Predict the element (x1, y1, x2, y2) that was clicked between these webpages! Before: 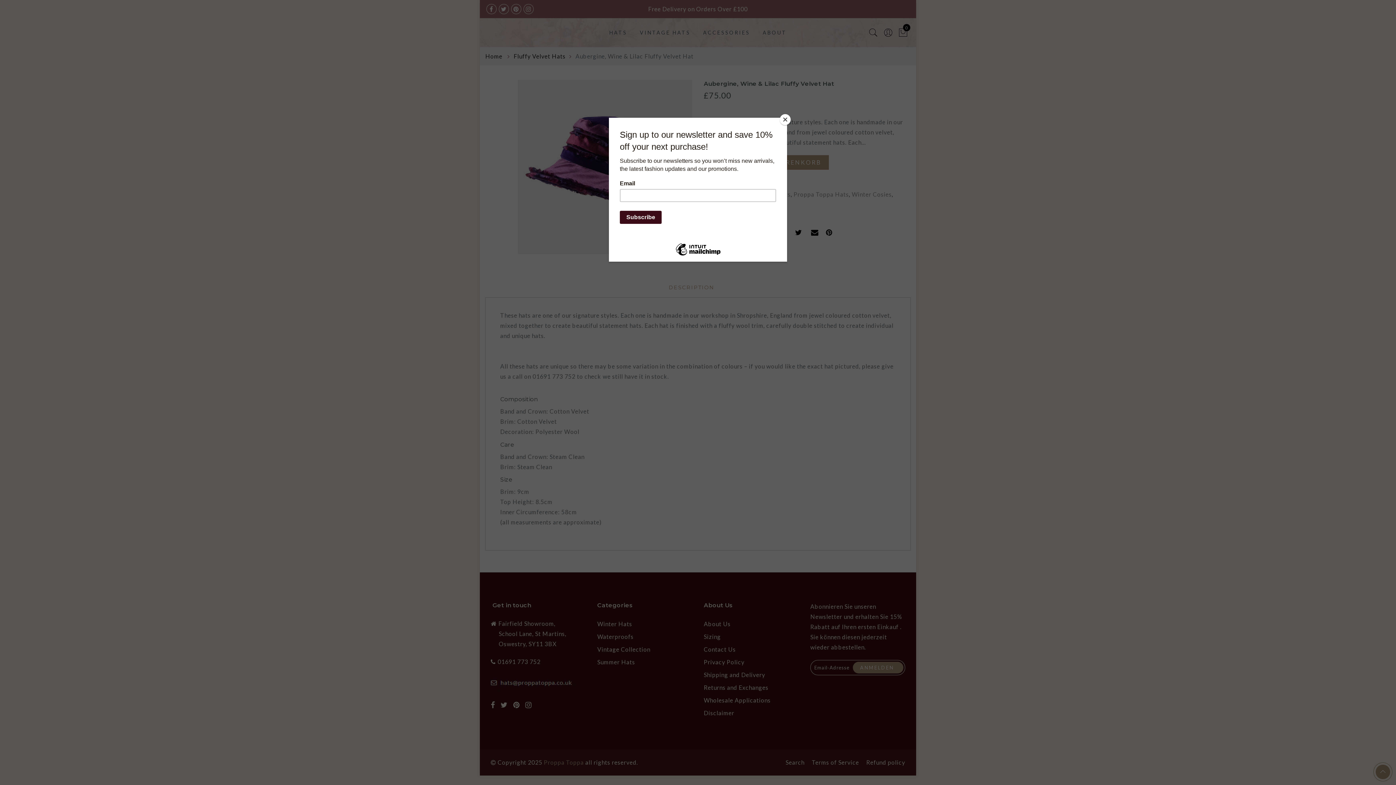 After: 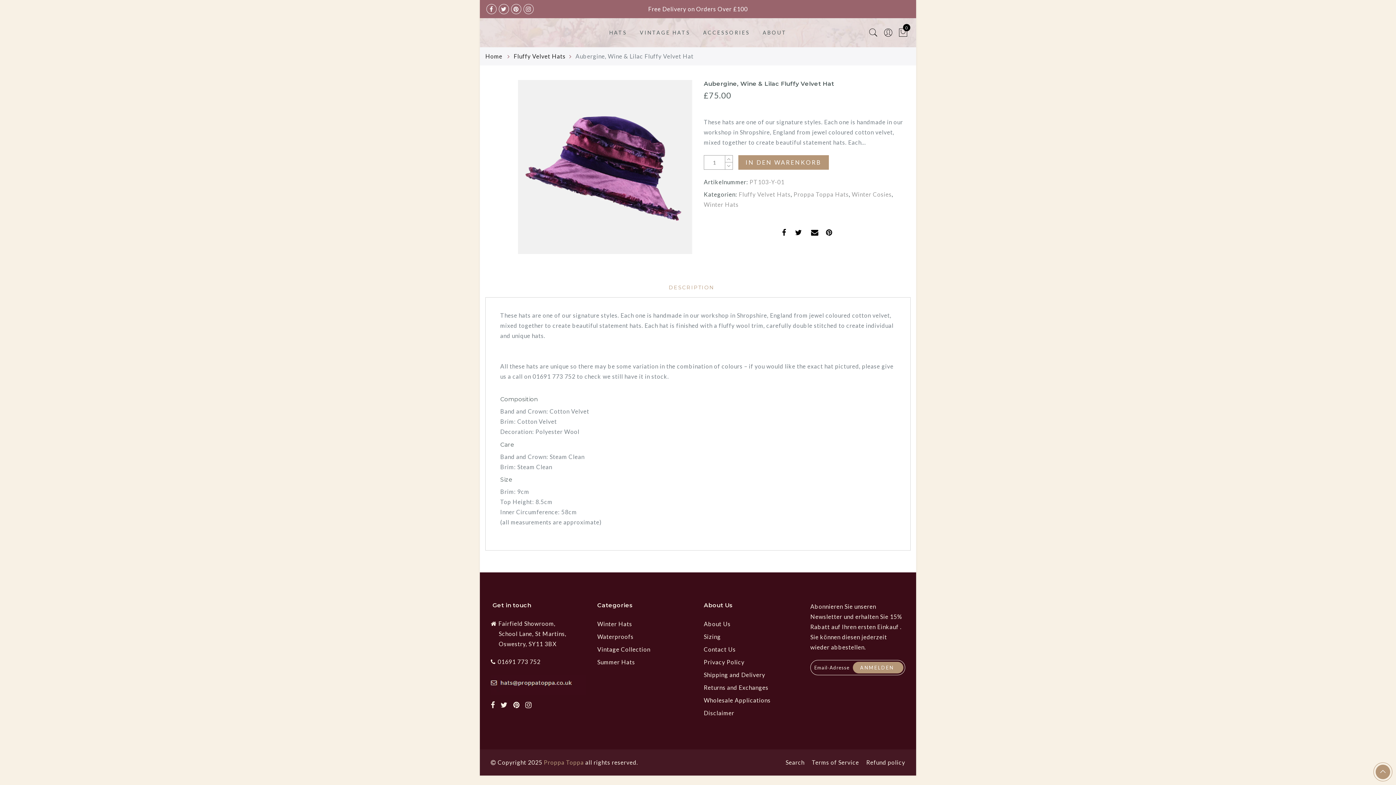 Action: label: Close bbox: (780, 114, 790, 125)